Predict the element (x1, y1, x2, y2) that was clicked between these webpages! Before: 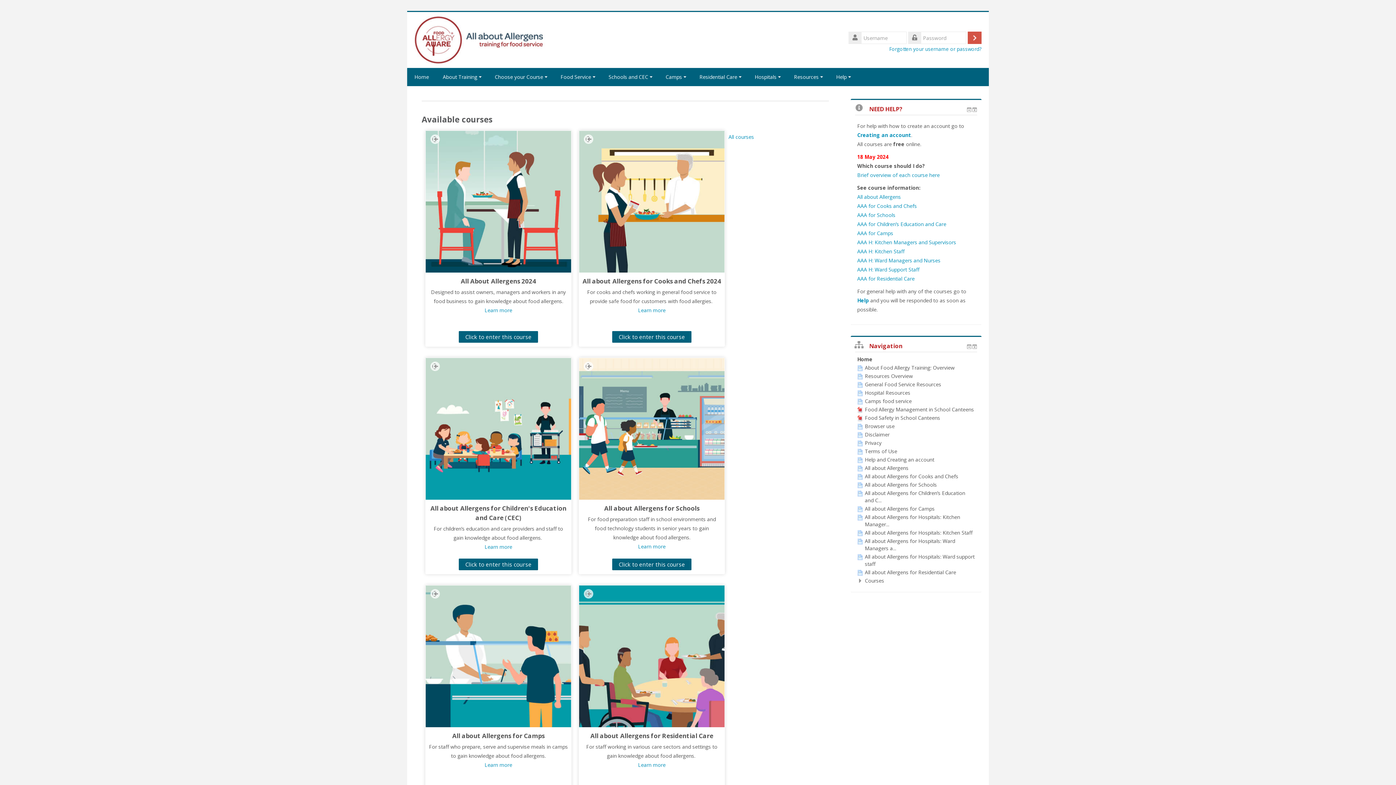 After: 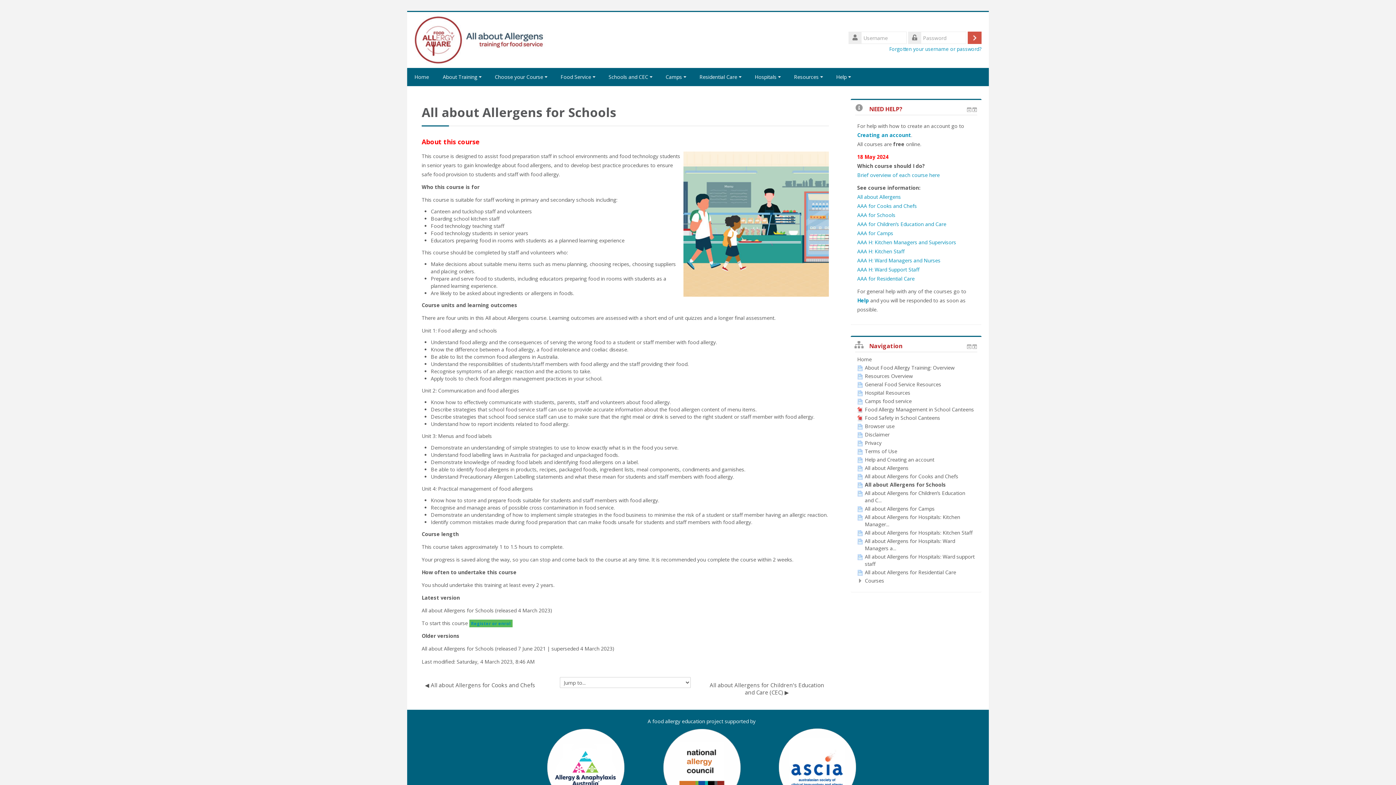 Action: bbox: (857, 481, 937, 488) label: All about Allergens for Schools